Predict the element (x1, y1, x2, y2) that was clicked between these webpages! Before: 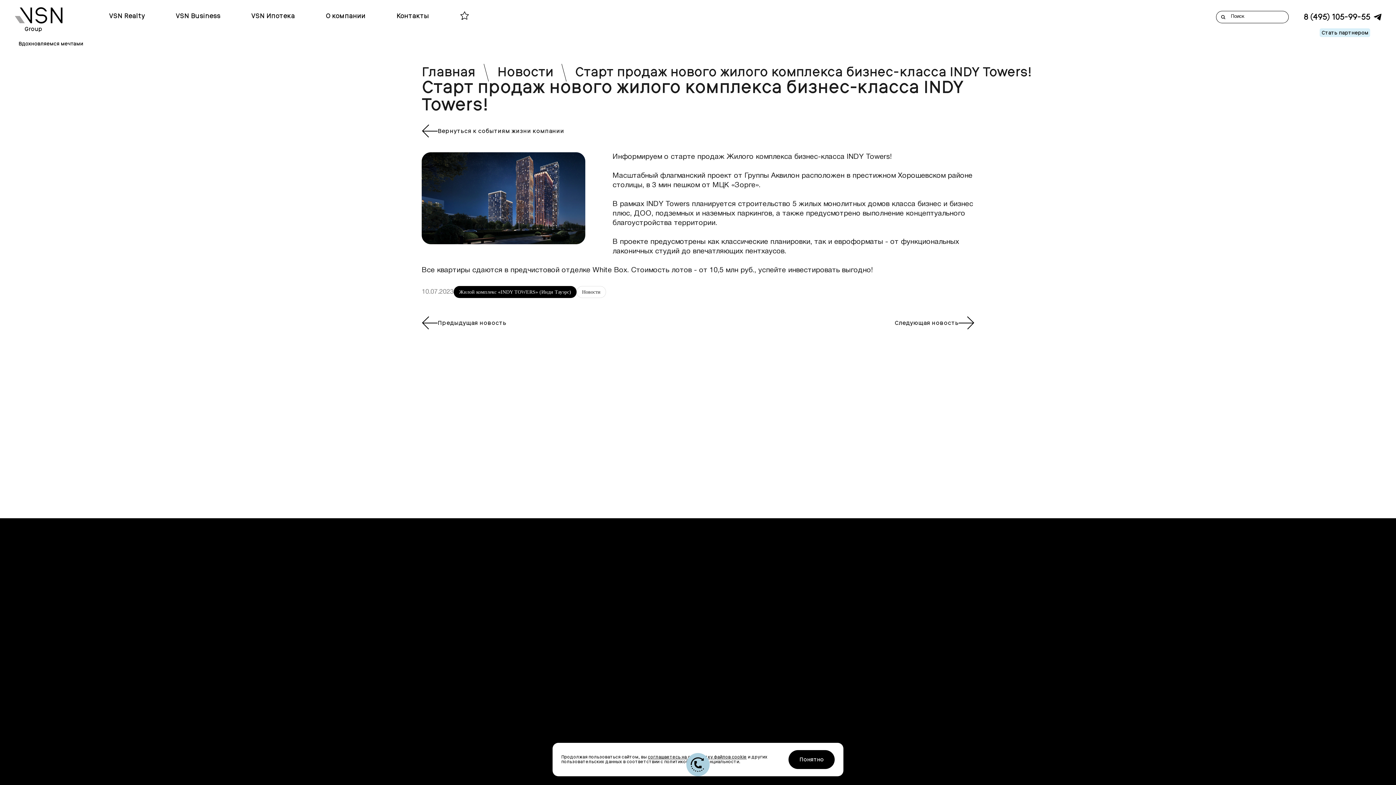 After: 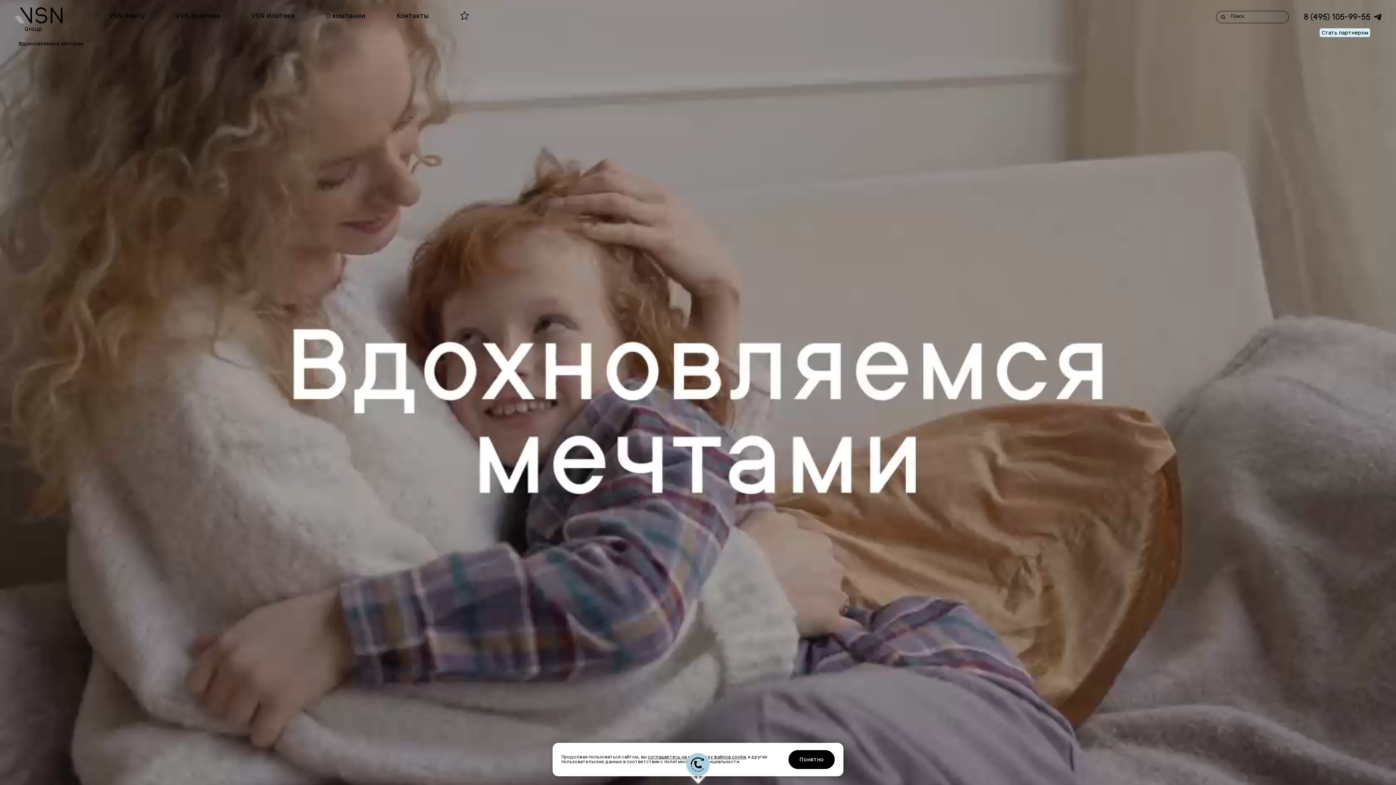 Action: label: О компании bbox: (716, 573, 794, 587)